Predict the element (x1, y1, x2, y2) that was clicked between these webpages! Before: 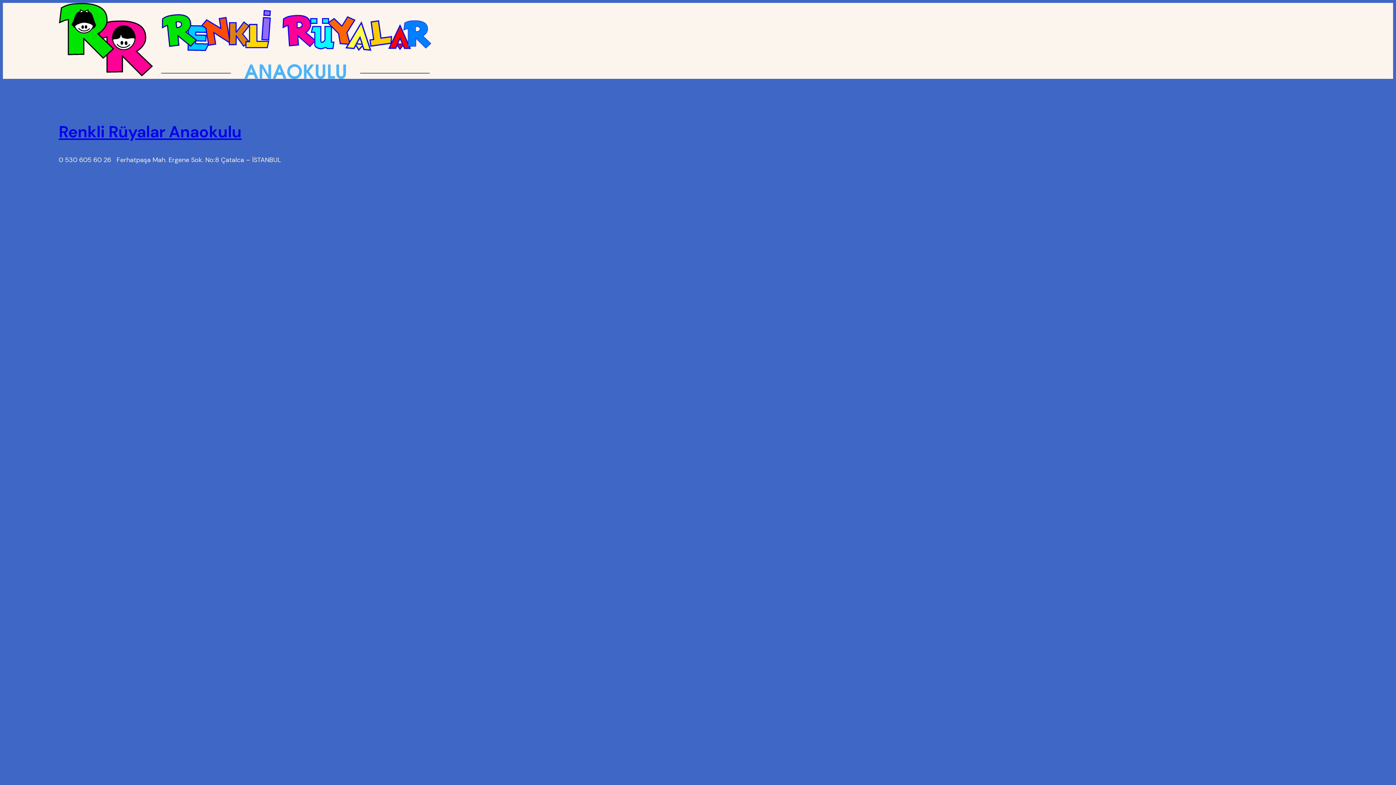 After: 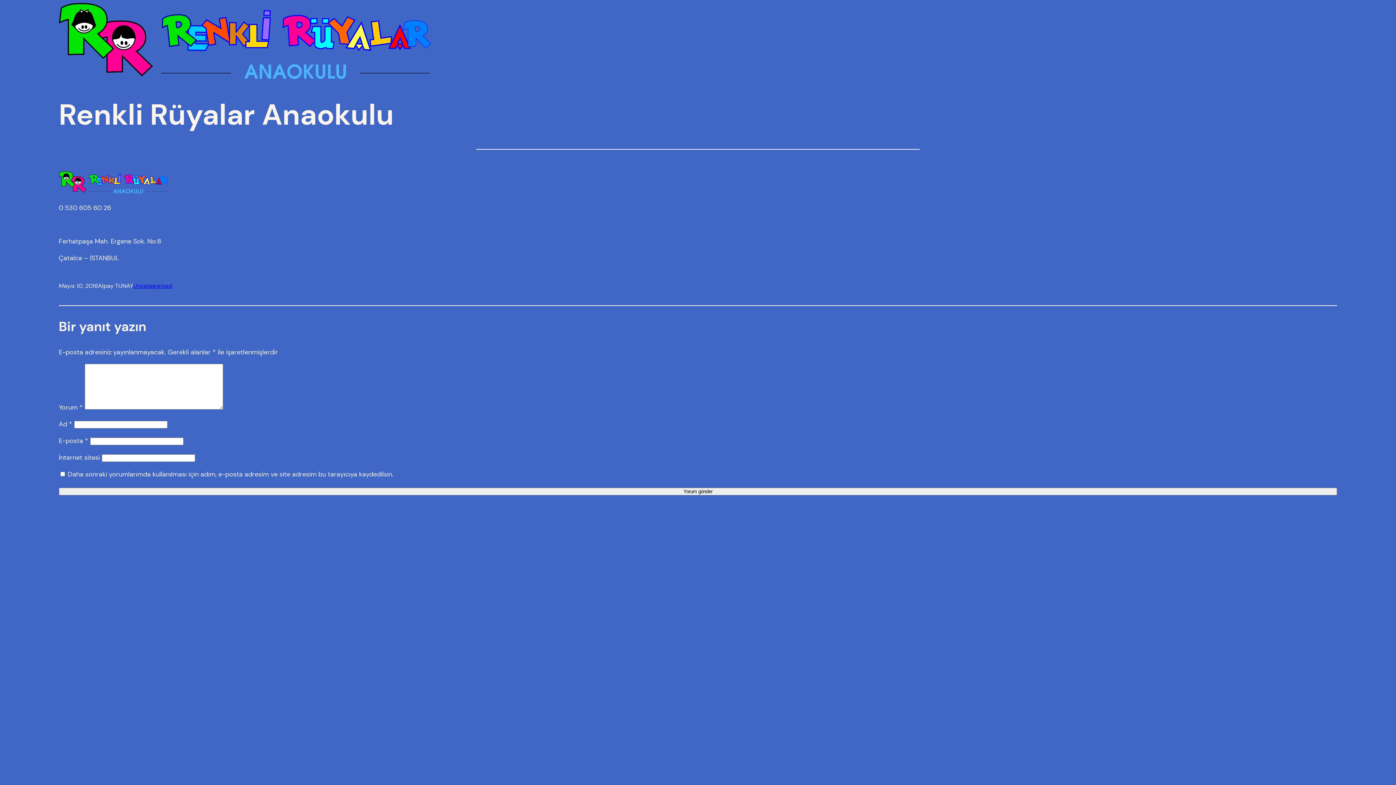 Action: bbox: (58, 121, 241, 142) label: Renkli Rüyalar Anaokulu